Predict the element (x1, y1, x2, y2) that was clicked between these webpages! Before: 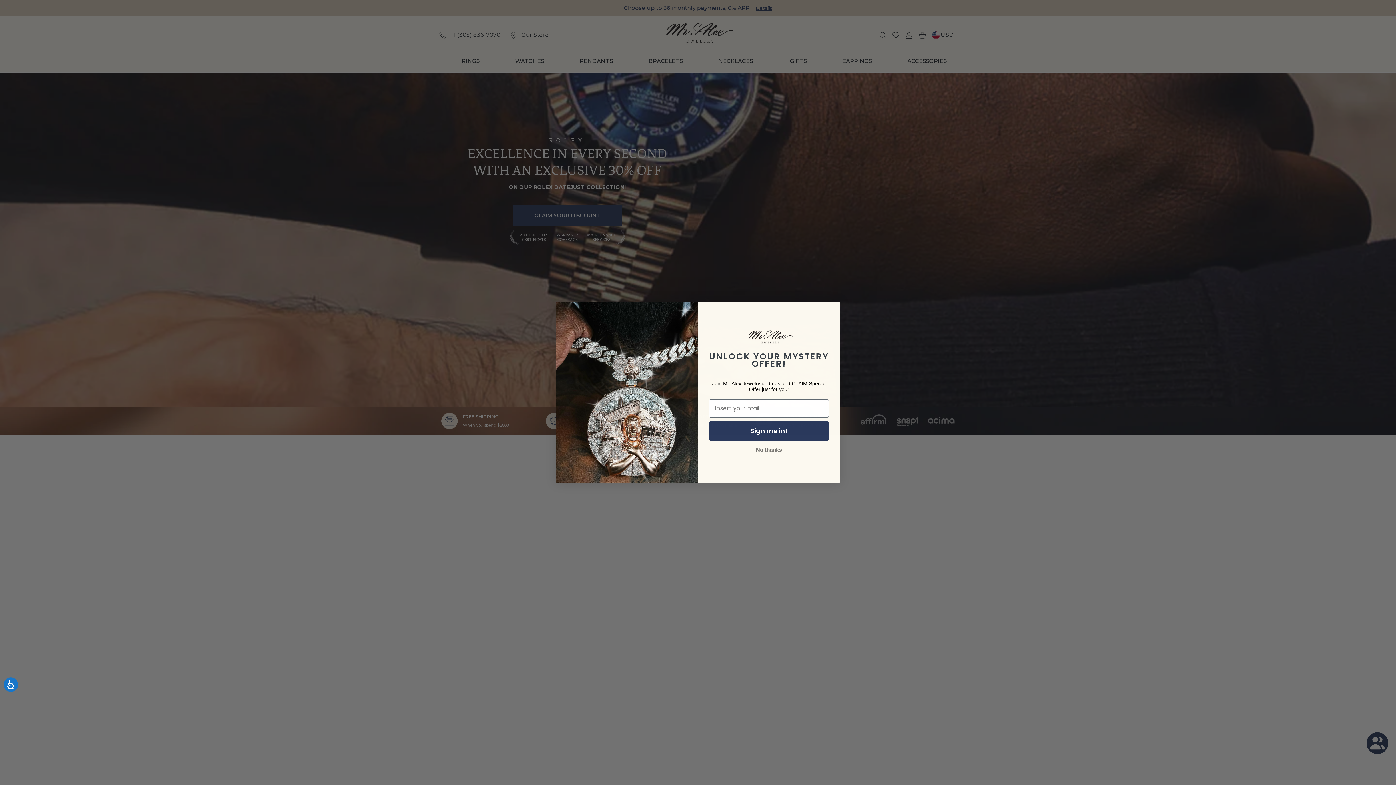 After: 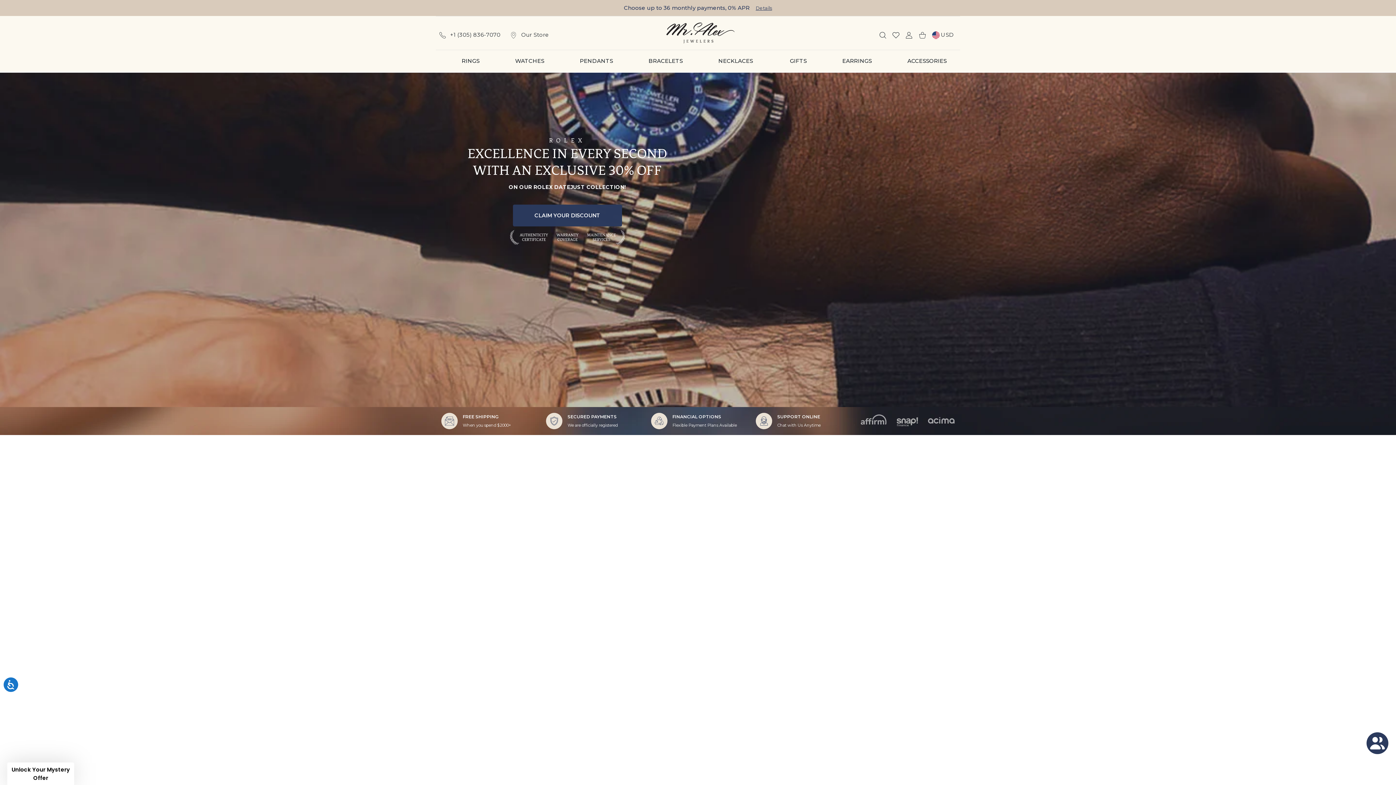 Action: label: No thanks bbox: (709, 460, 829, 478)